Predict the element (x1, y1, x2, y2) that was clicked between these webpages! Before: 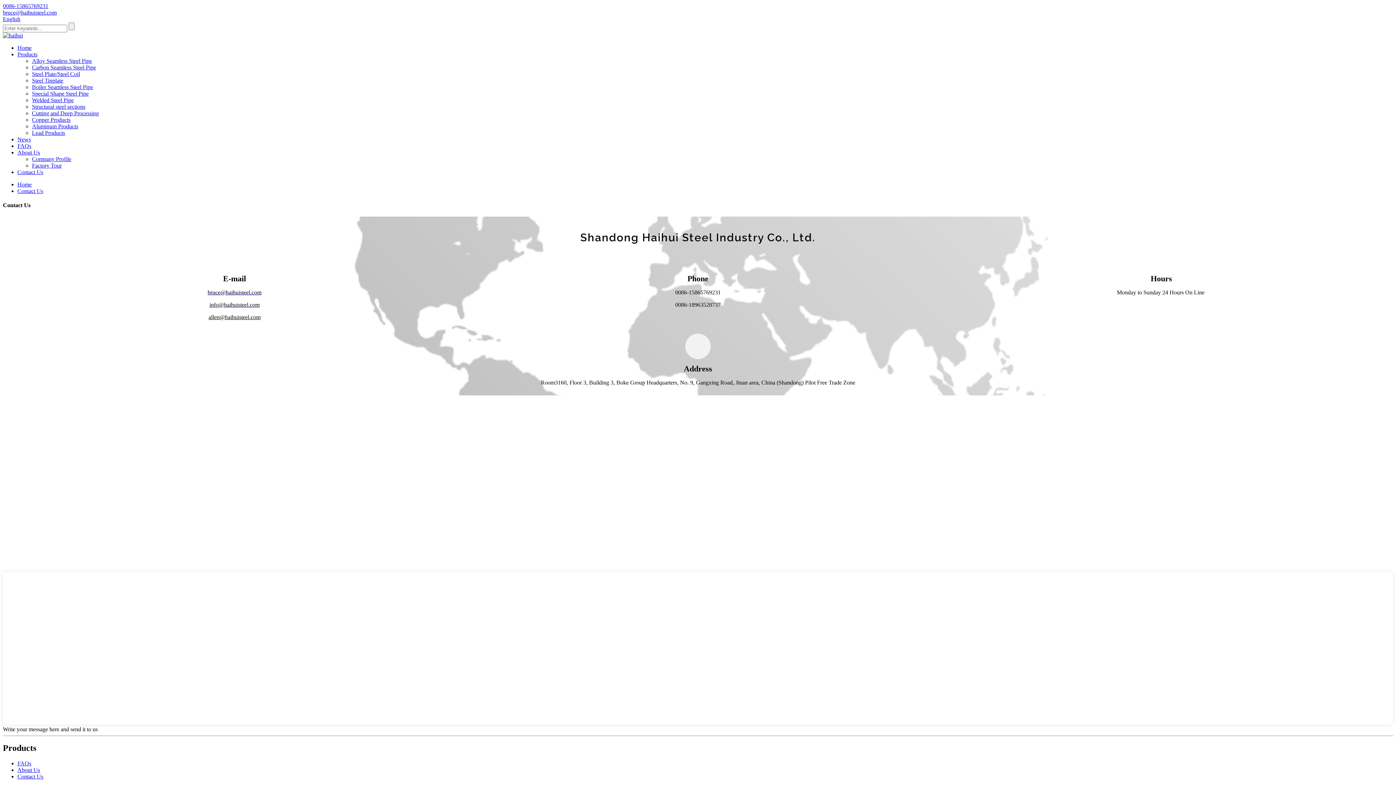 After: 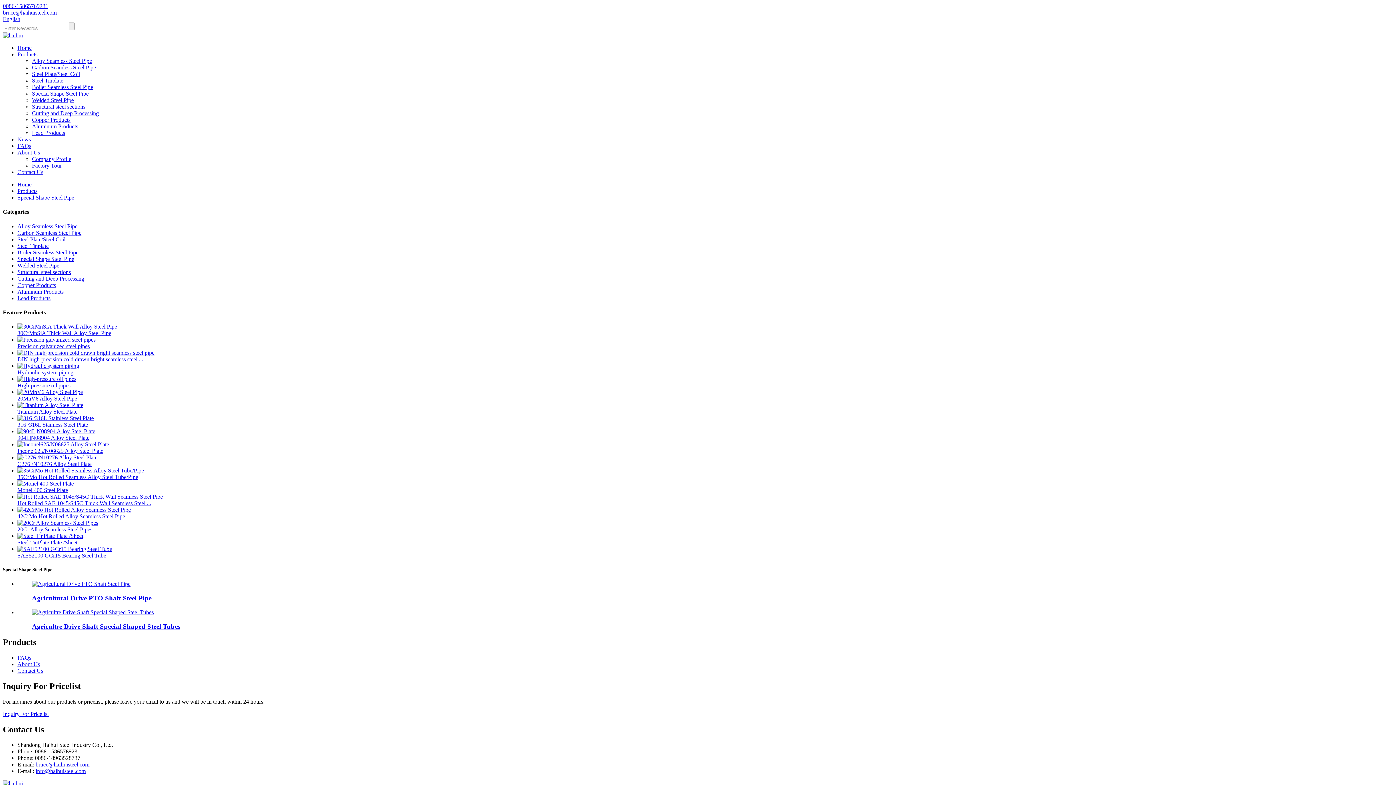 Action: label: Special Shape Steel Pipe bbox: (32, 90, 88, 96)